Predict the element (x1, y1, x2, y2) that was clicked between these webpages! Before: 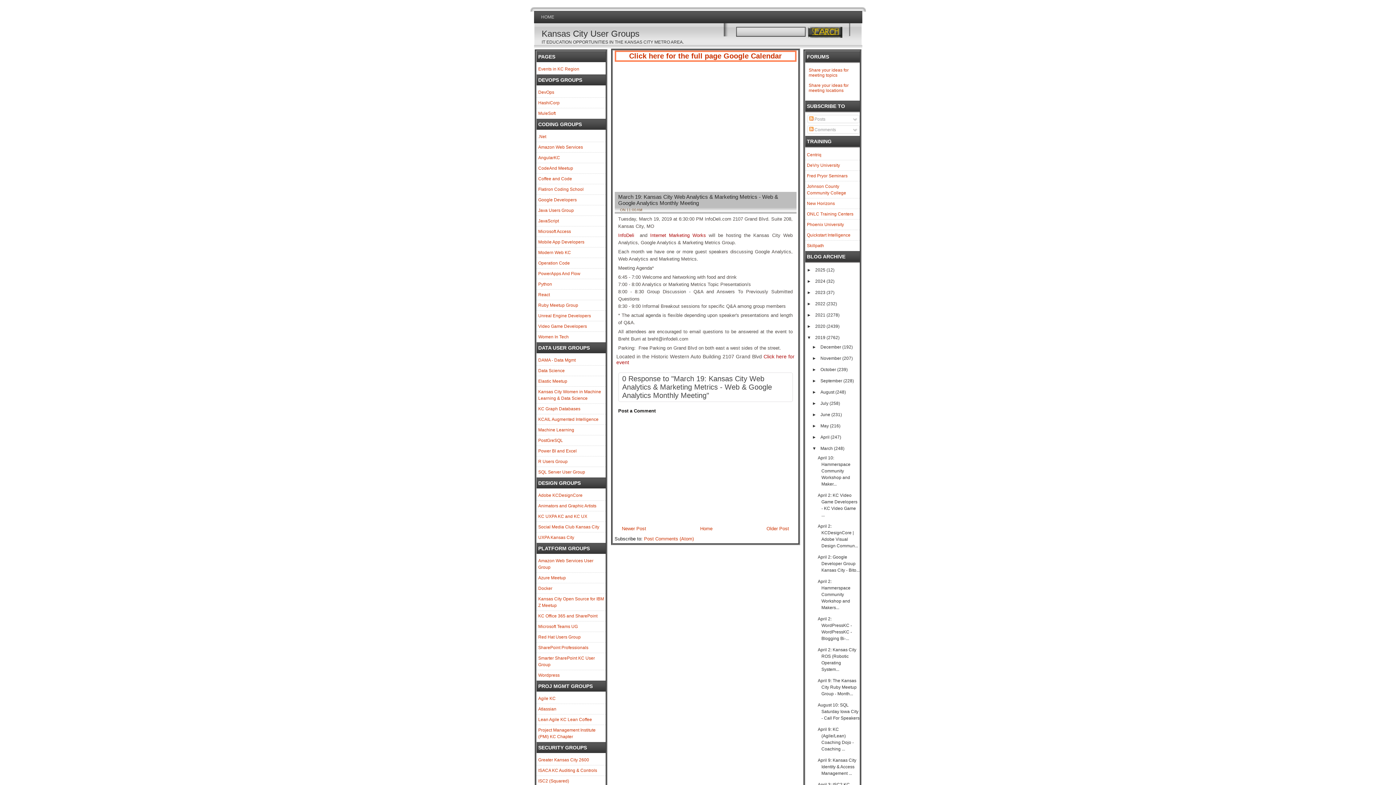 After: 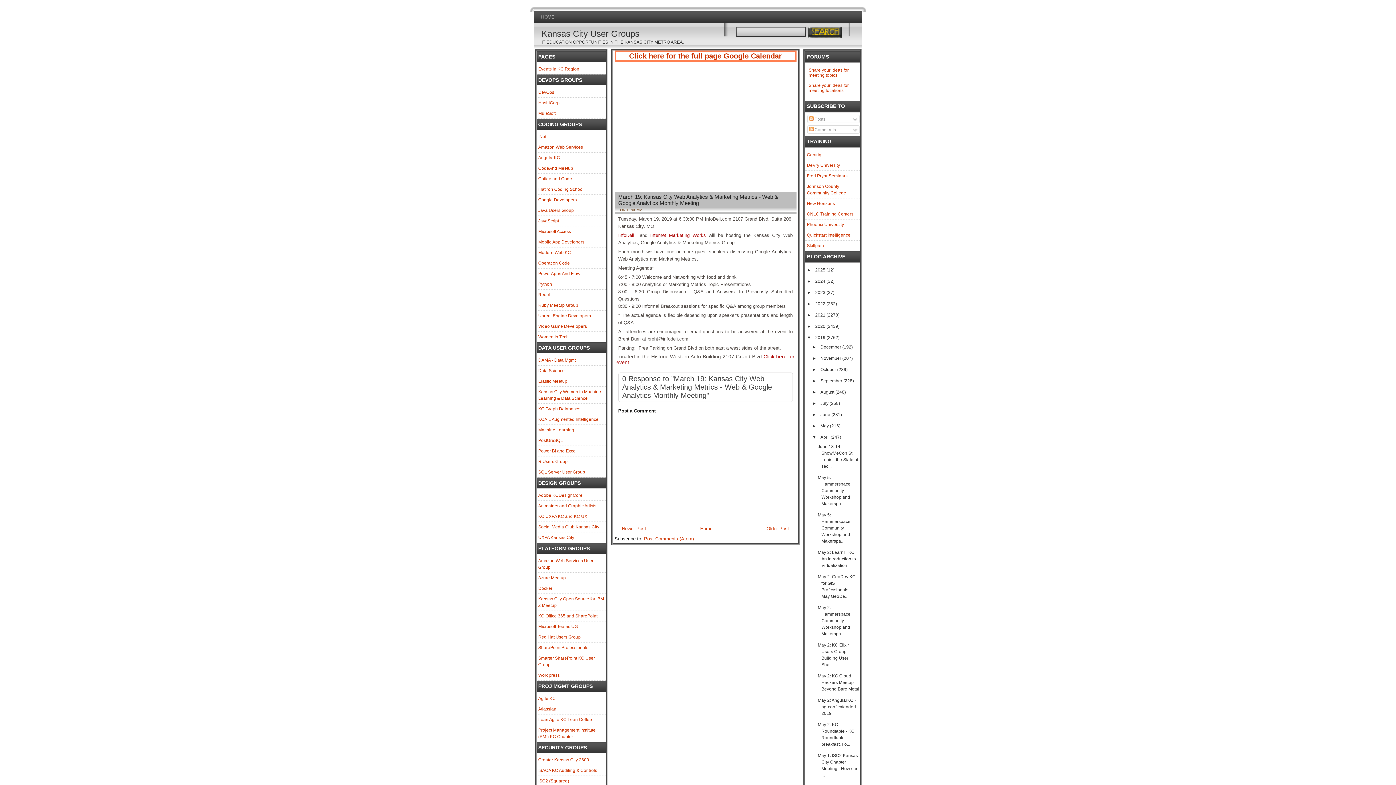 Action: bbox: (810, 433, 818, 441) label: ►  